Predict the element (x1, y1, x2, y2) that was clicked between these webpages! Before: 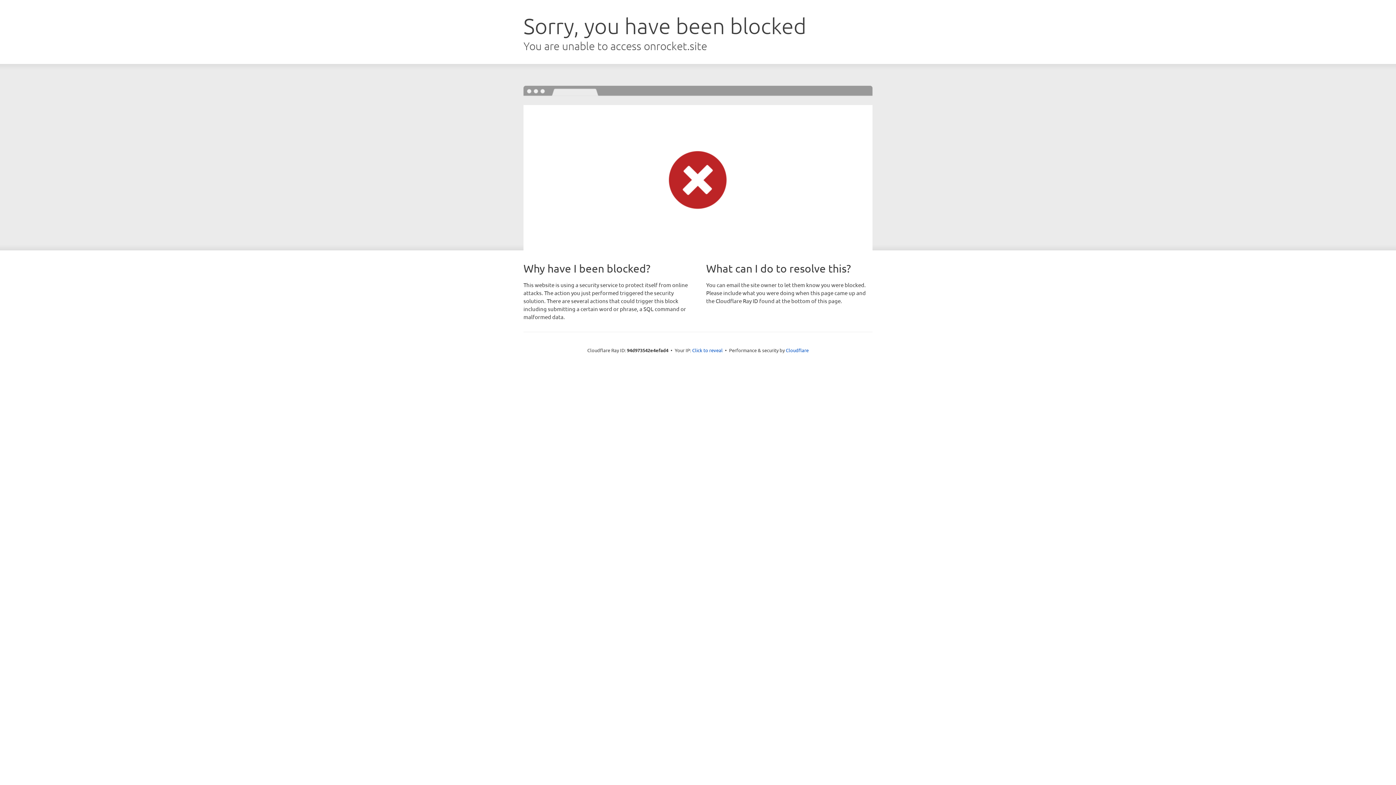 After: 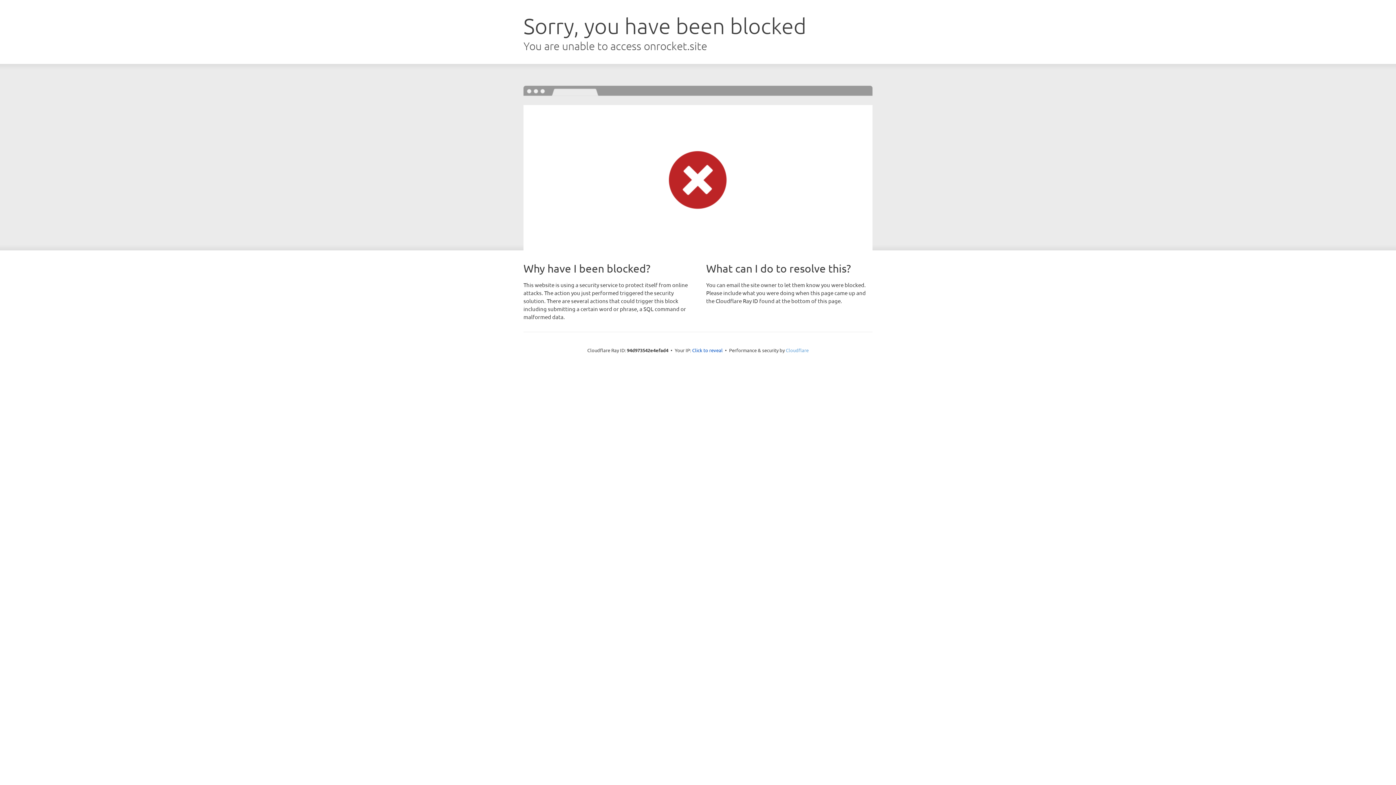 Action: label: Cloudflare bbox: (786, 347, 808, 353)